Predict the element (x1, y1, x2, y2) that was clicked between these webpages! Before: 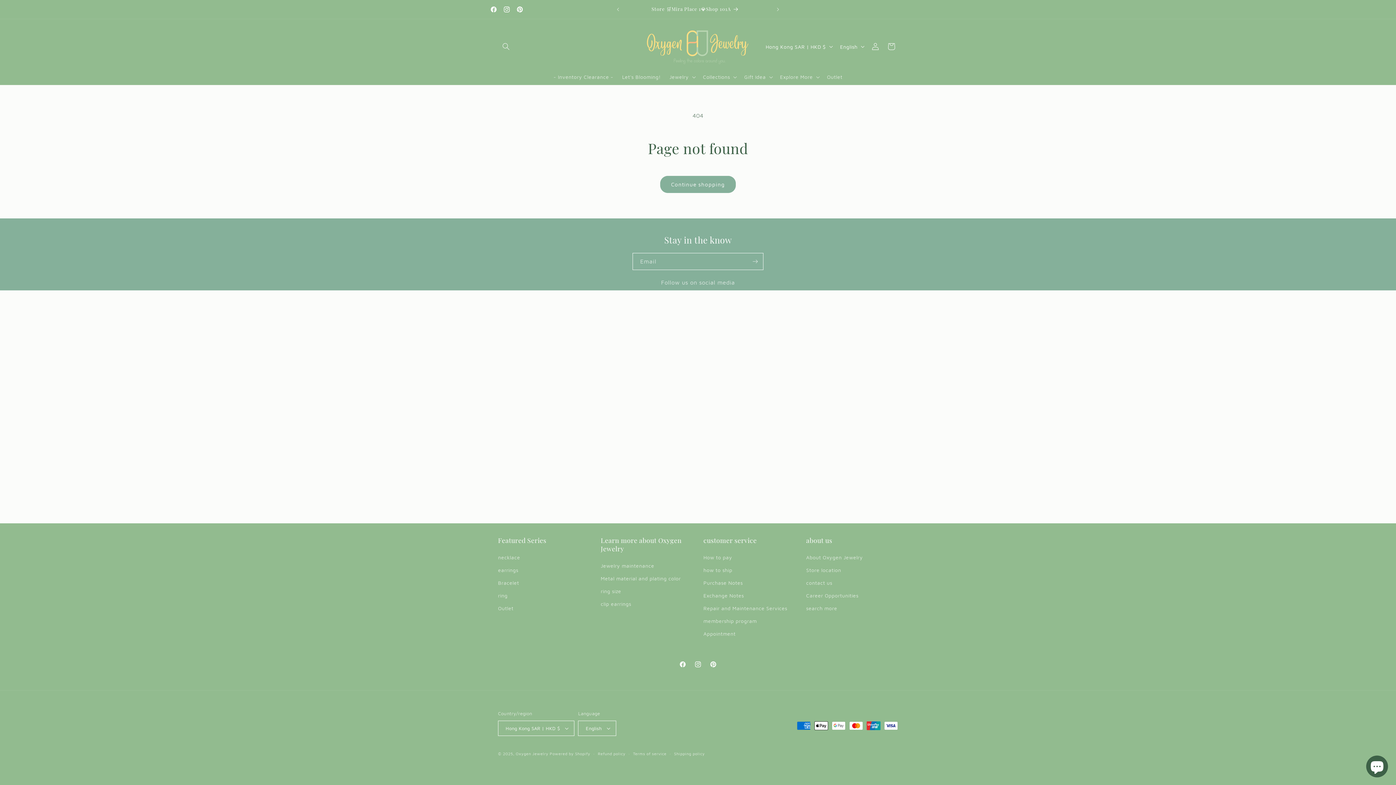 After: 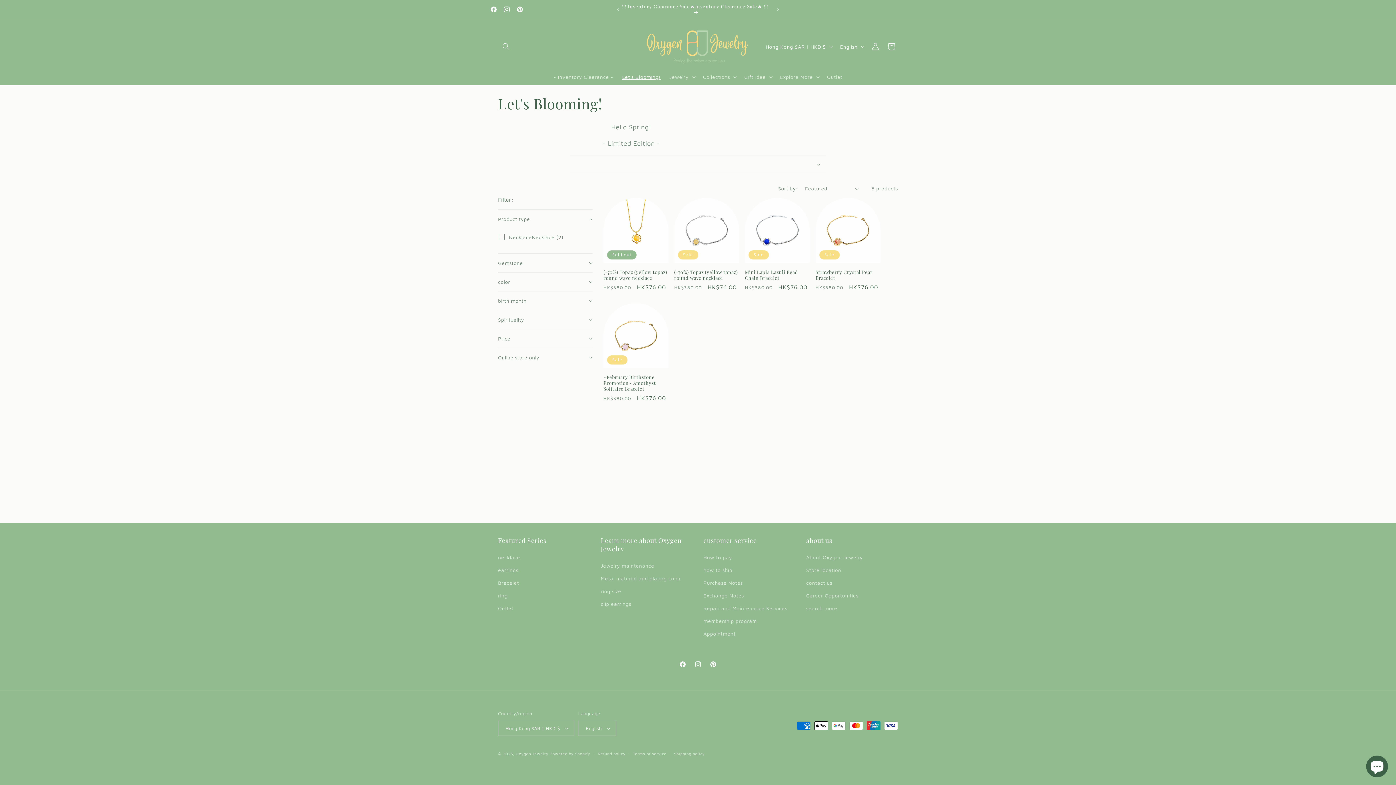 Action: bbox: (617, 69, 665, 84) label: Let's Blooming!